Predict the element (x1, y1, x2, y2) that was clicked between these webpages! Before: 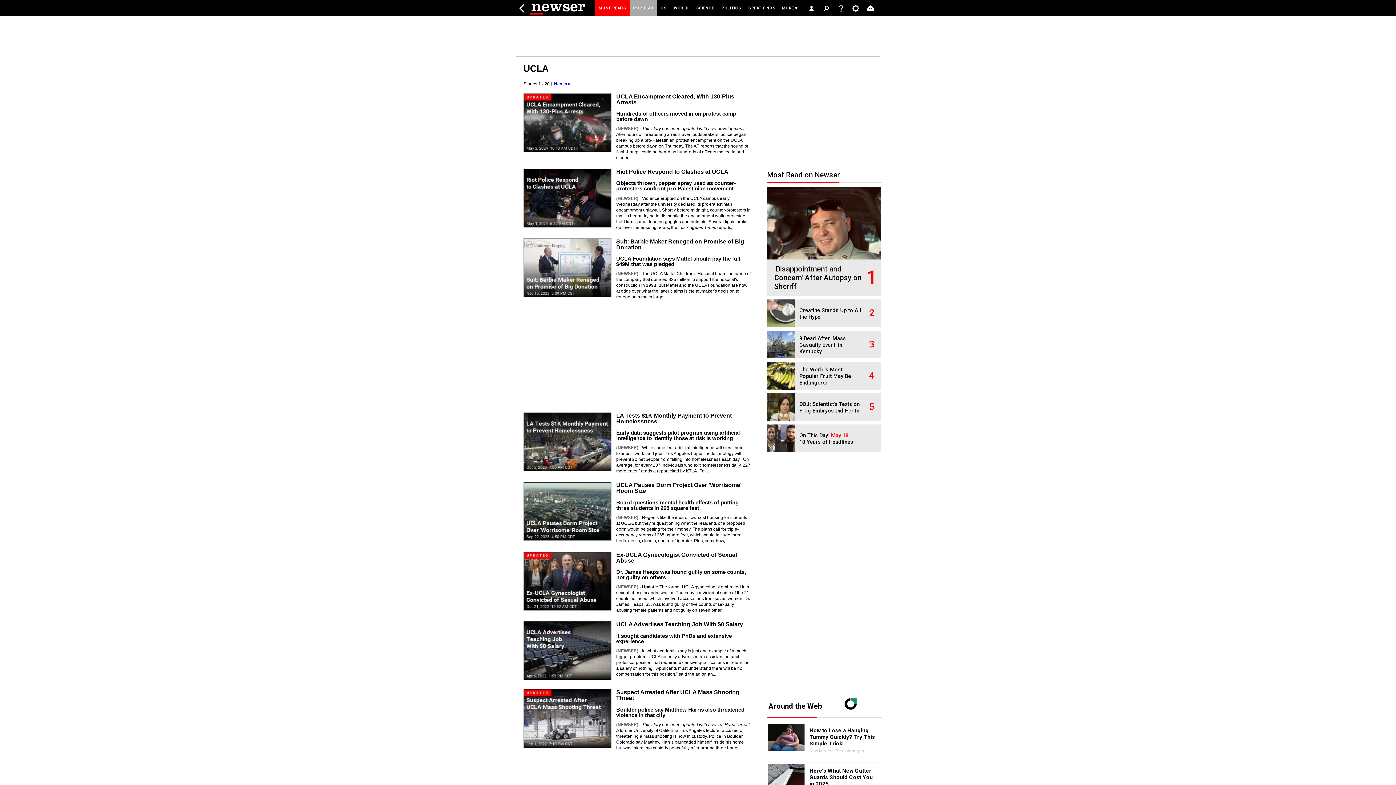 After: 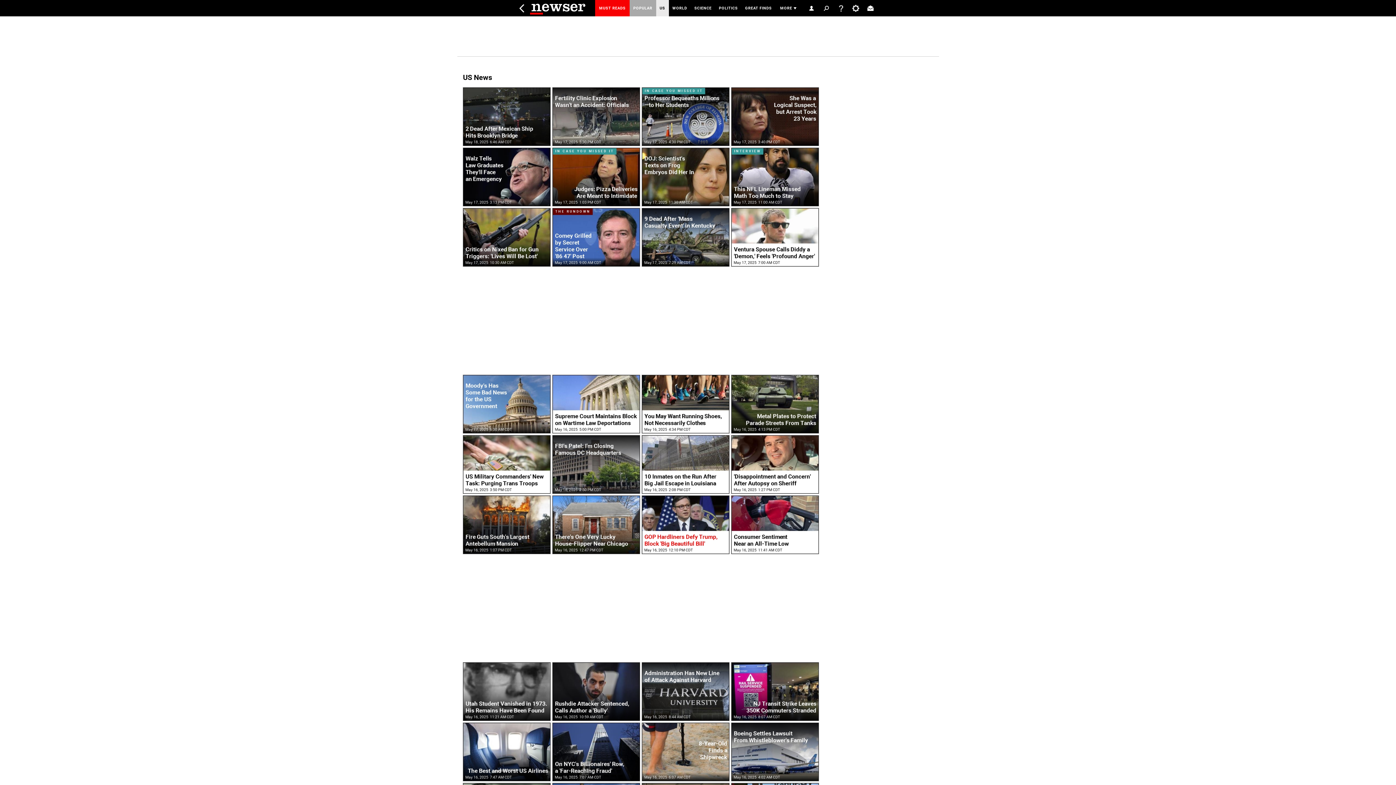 Action: label: US bbox: (657, 0, 670, 16)